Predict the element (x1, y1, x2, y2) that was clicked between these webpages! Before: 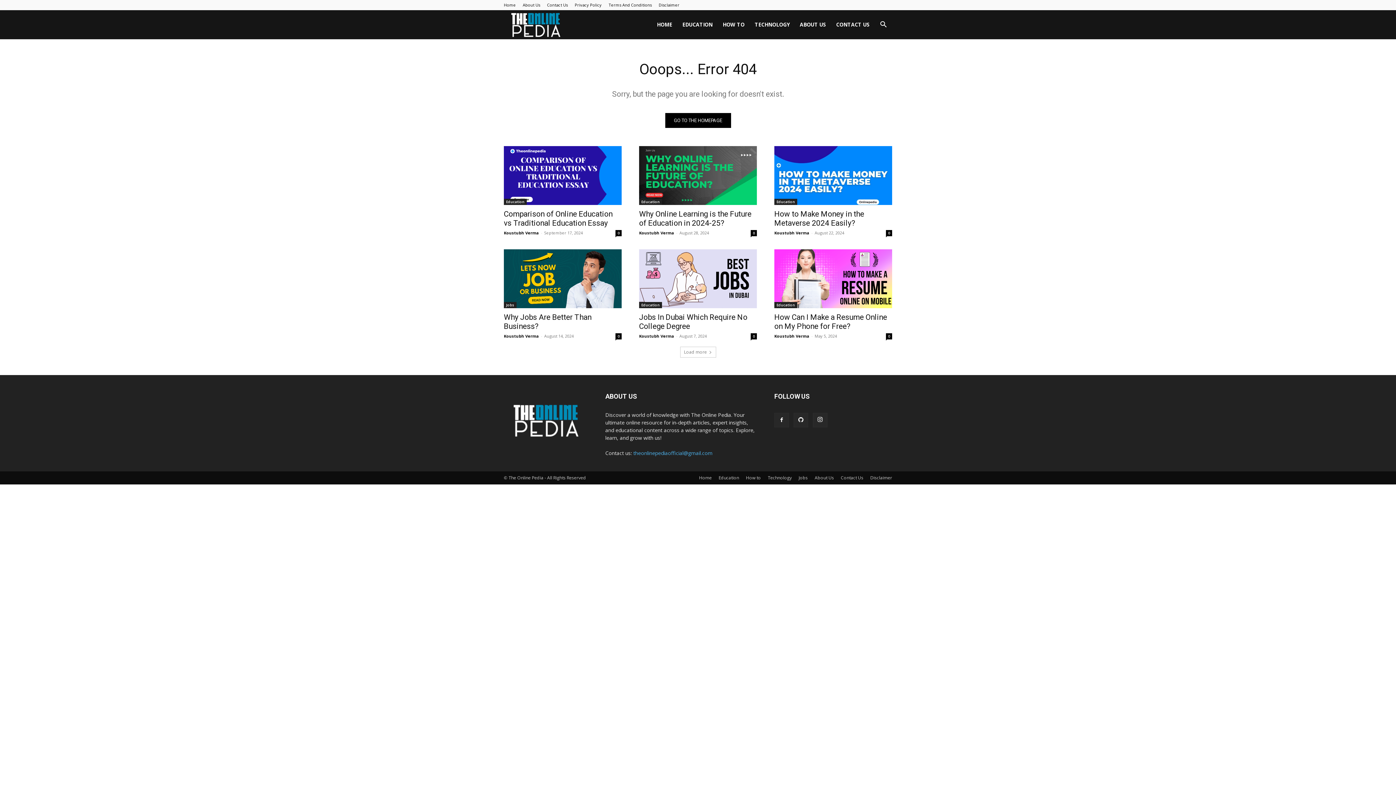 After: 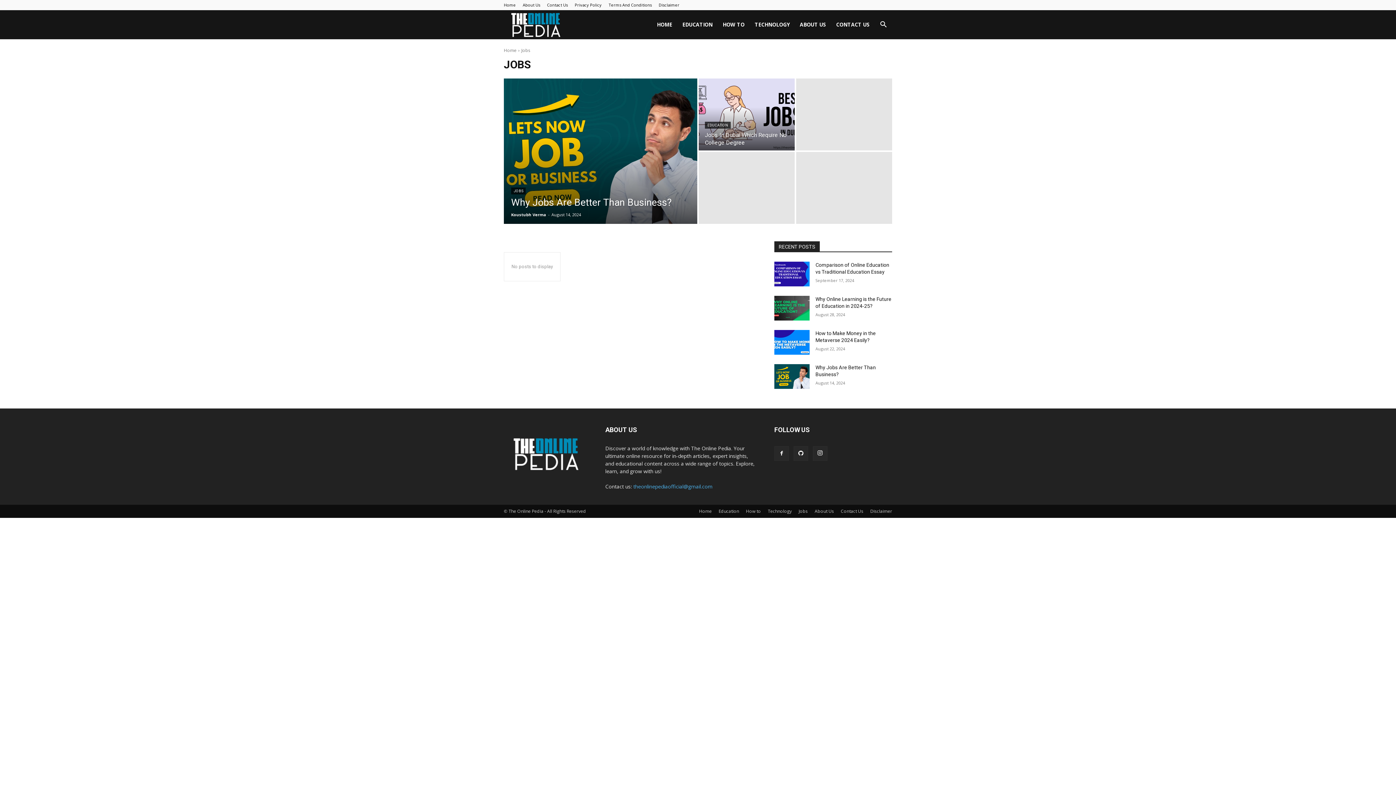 Action: bbox: (504, 302, 516, 308) label: Jobs